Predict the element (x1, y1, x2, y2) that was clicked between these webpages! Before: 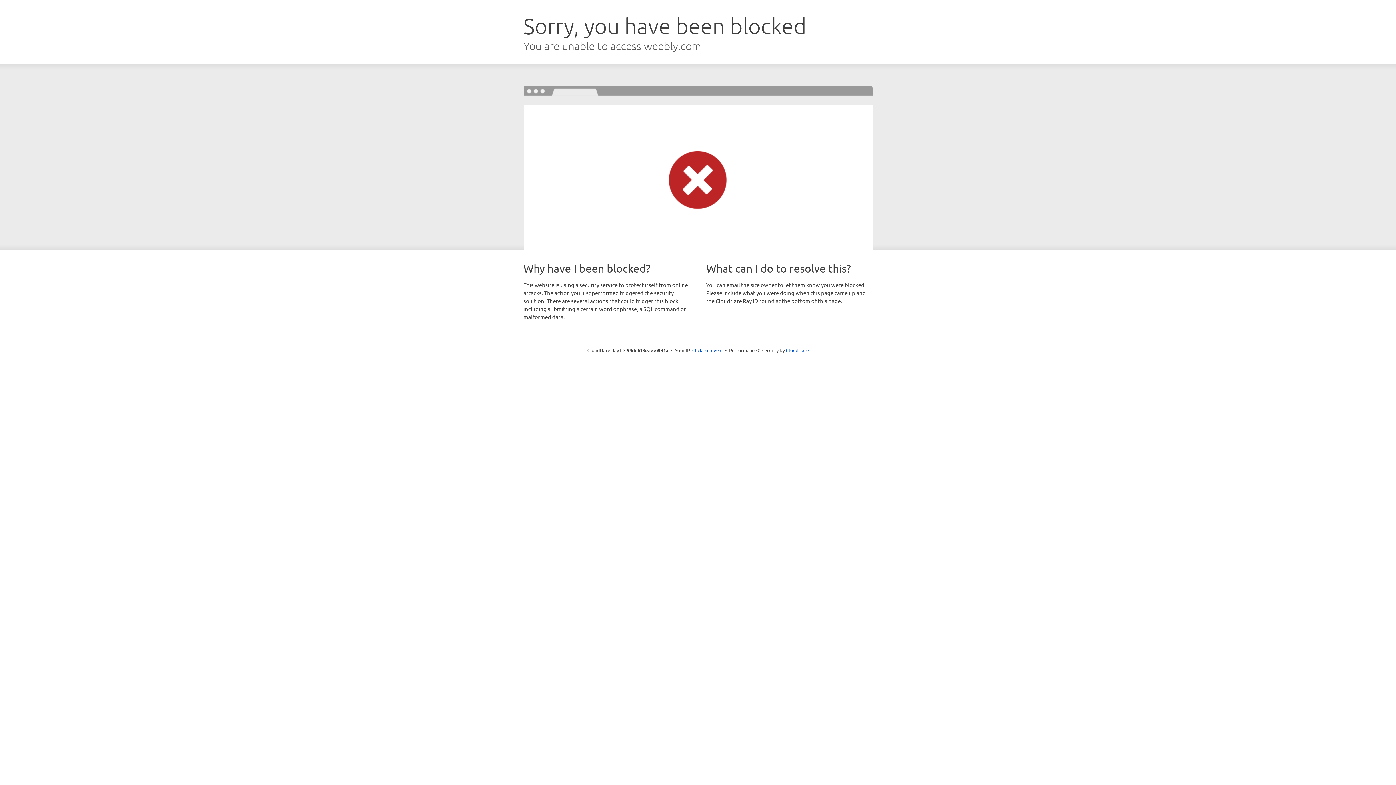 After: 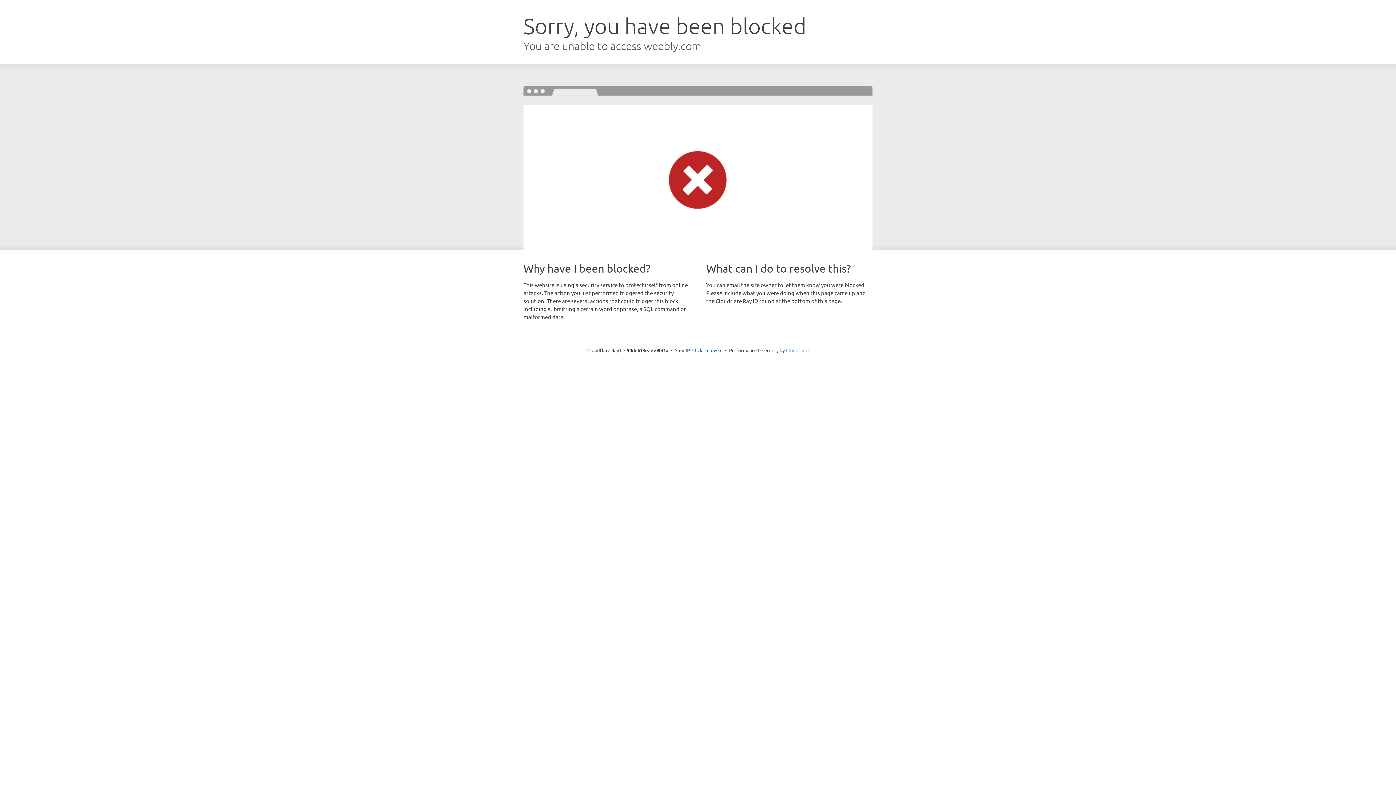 Action: bbox: (786, 347, 808, 353) label: Cloudflare